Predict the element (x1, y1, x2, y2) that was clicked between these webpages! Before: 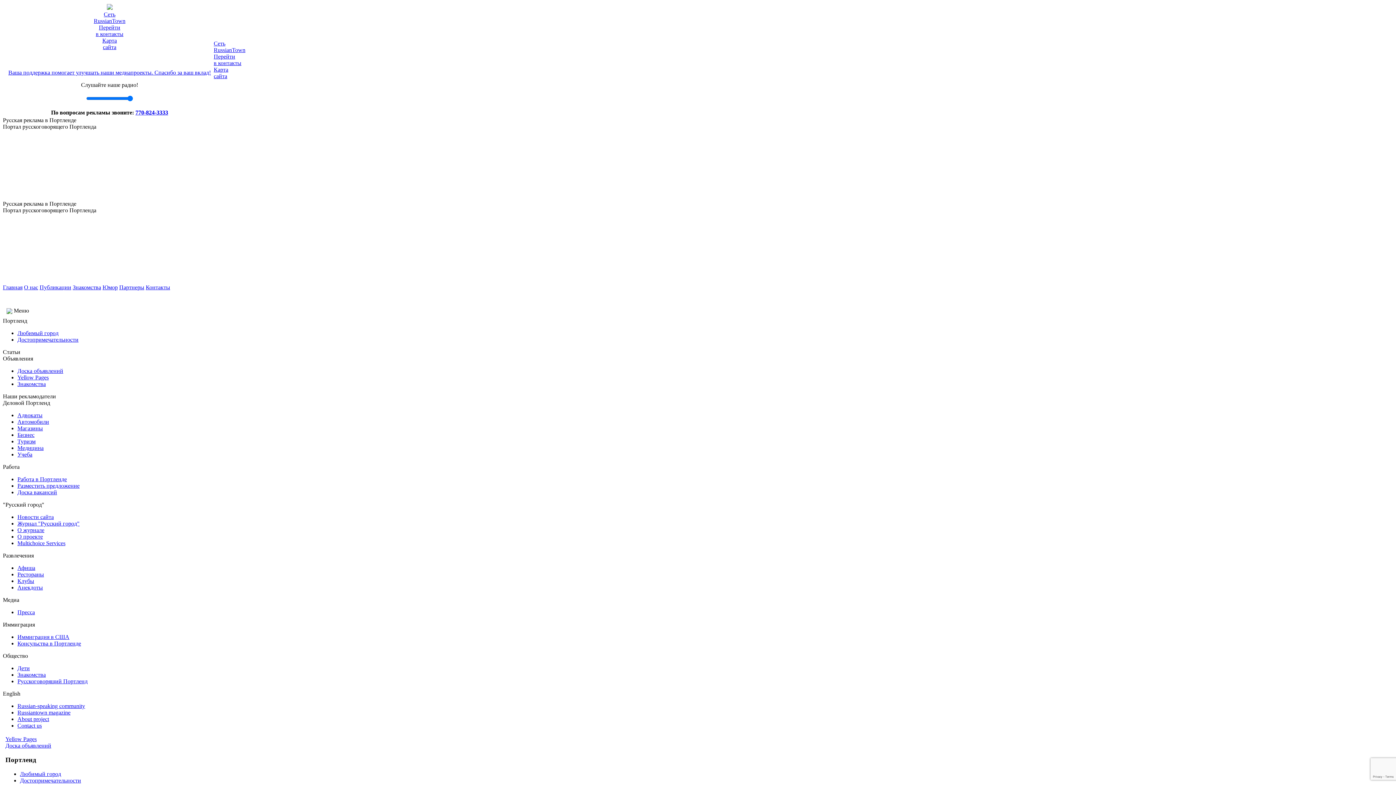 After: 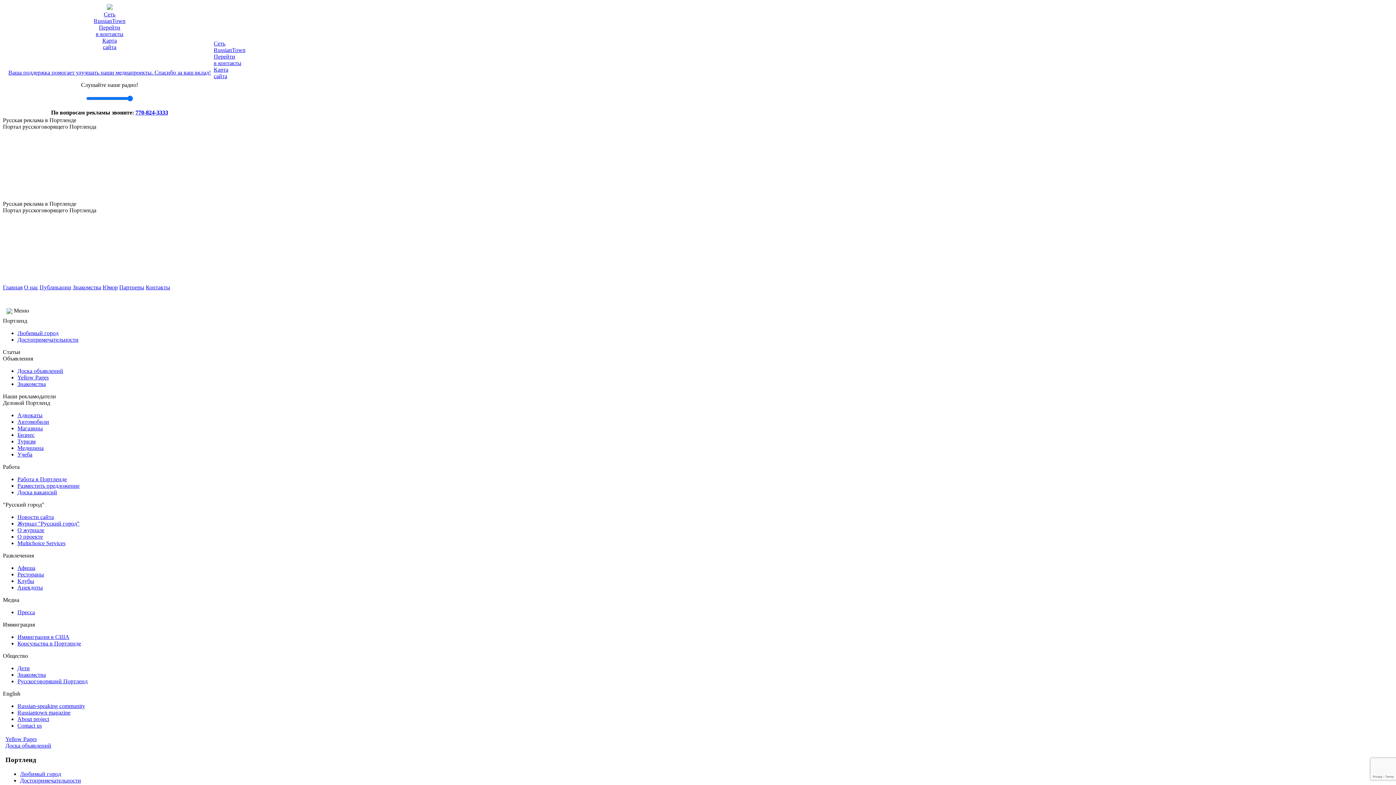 Action: bbox: (17, 330, 58, 336) label: Любимый город